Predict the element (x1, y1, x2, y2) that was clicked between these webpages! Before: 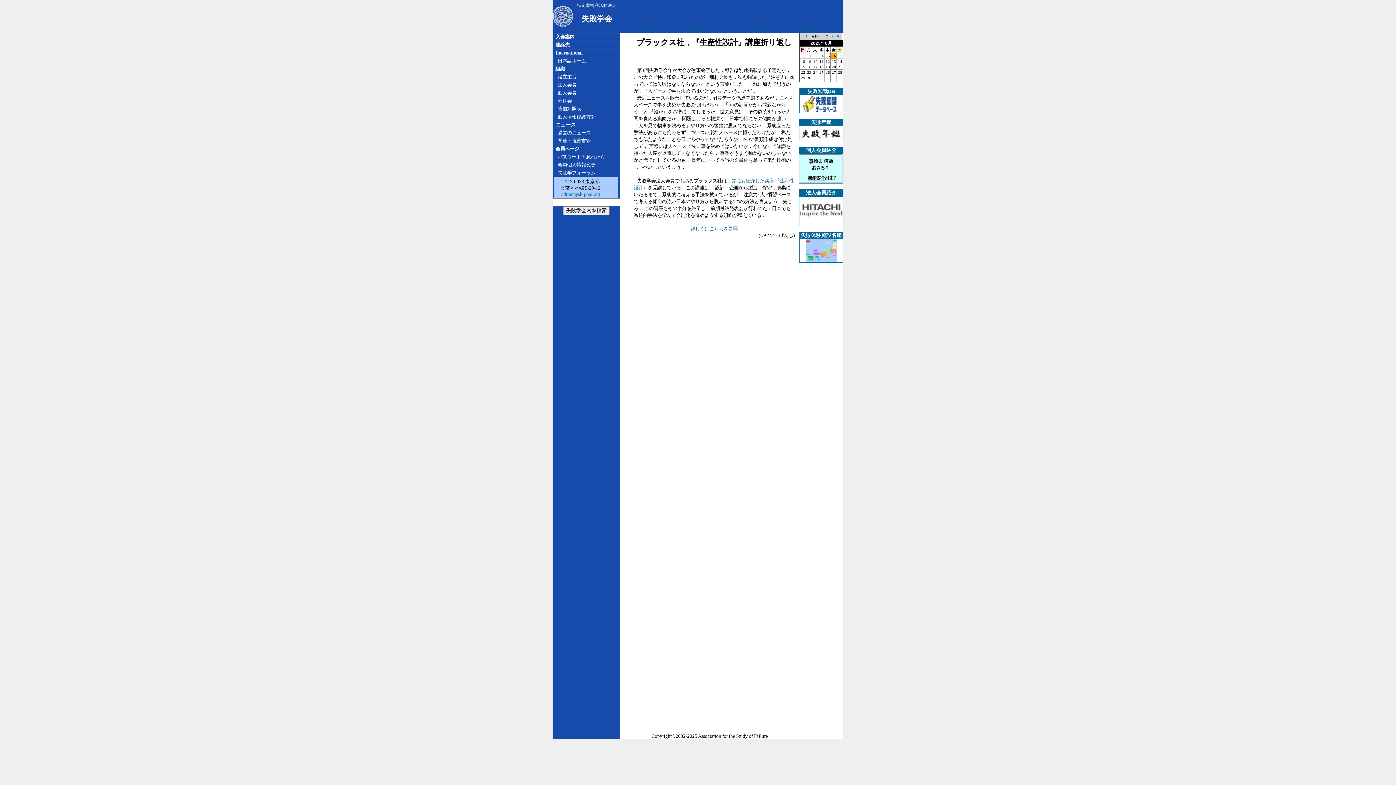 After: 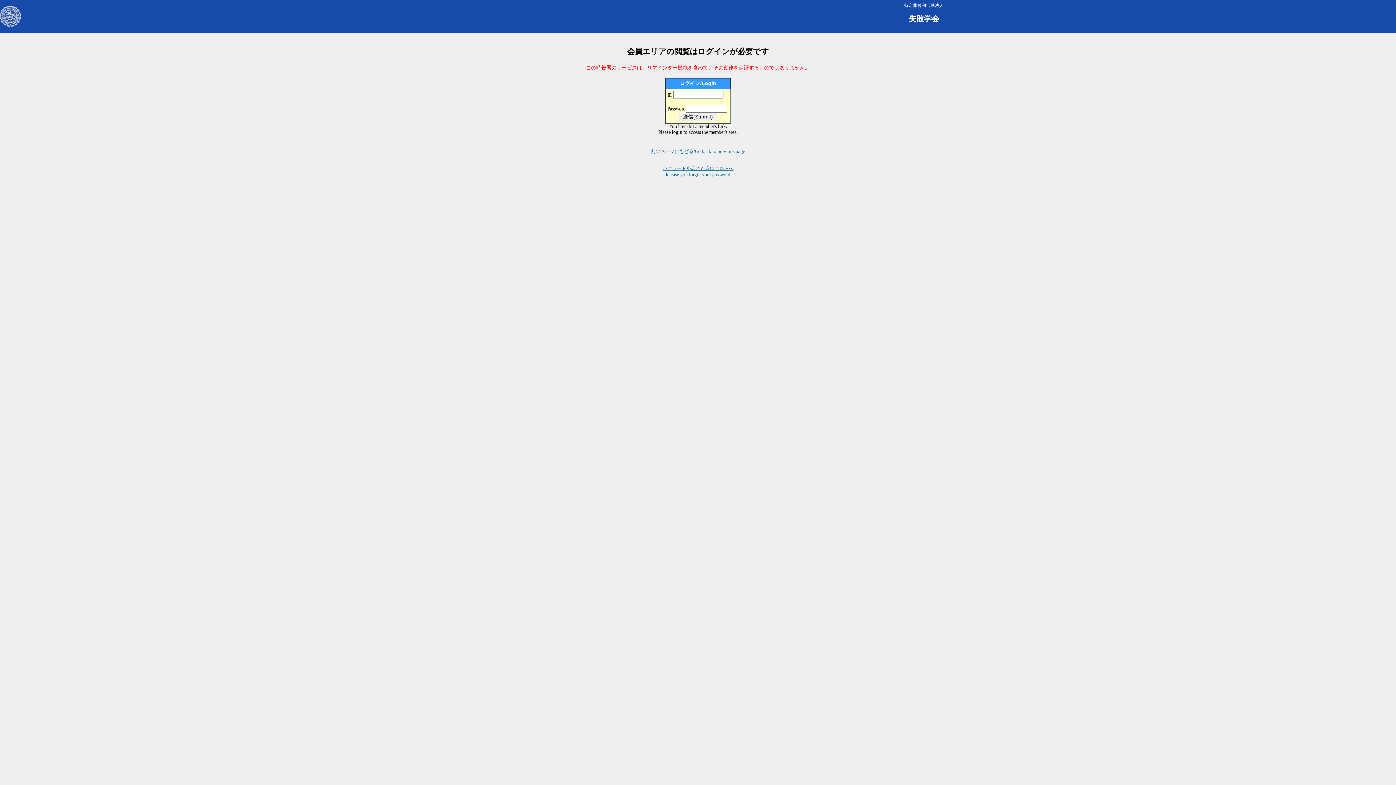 Action: bbox: (810, 40, 832, 45) label: 2025年6月